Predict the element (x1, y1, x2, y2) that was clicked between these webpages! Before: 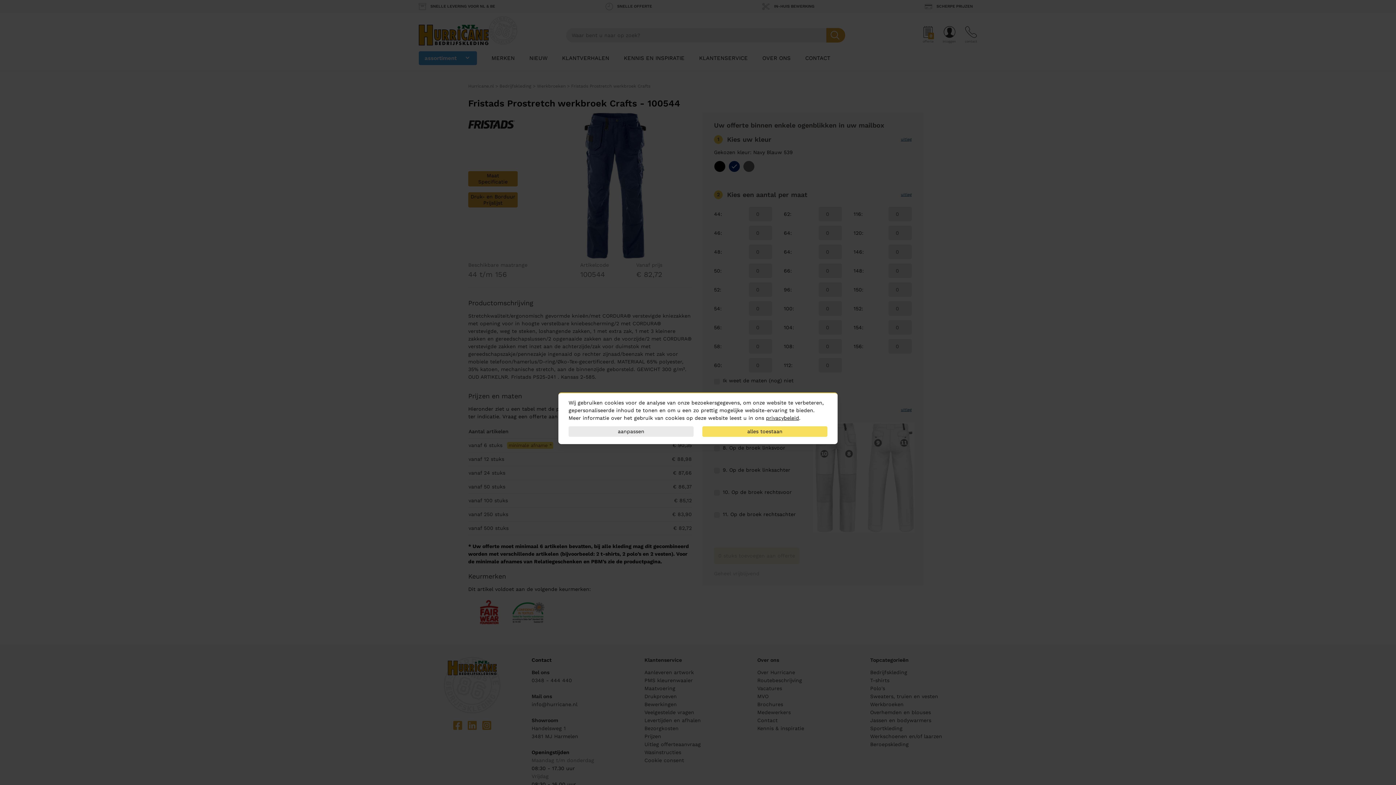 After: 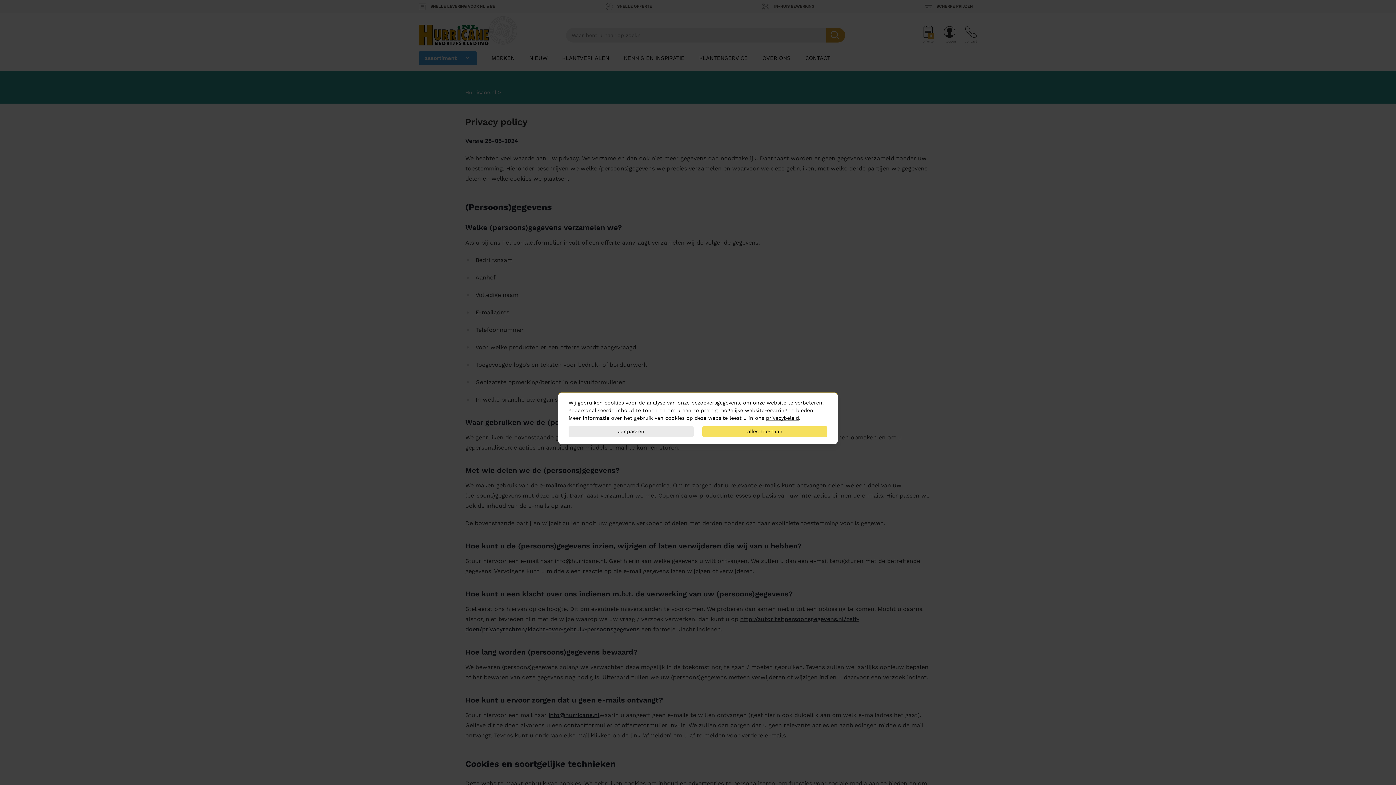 Action: label: privacybeleid bbox: (766, 415, 799, 421)